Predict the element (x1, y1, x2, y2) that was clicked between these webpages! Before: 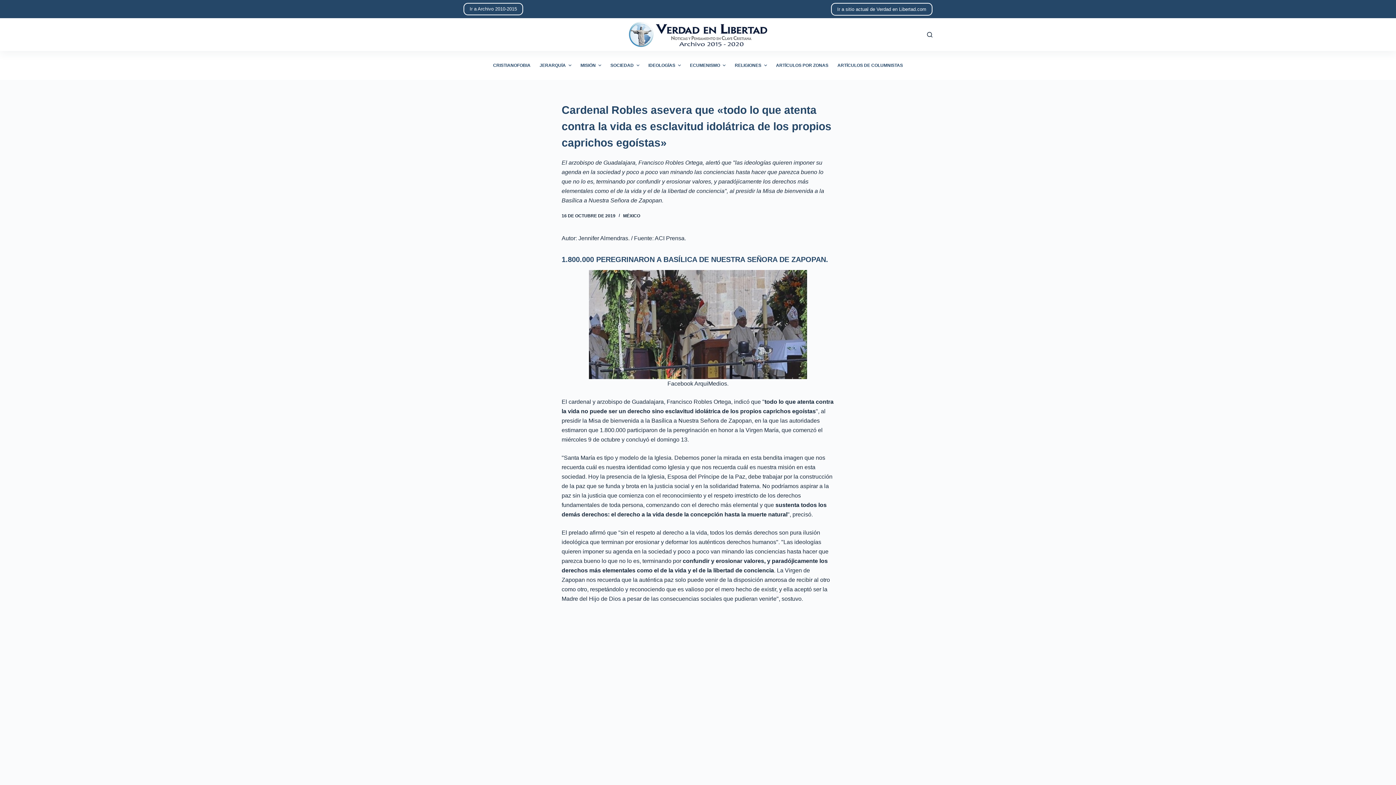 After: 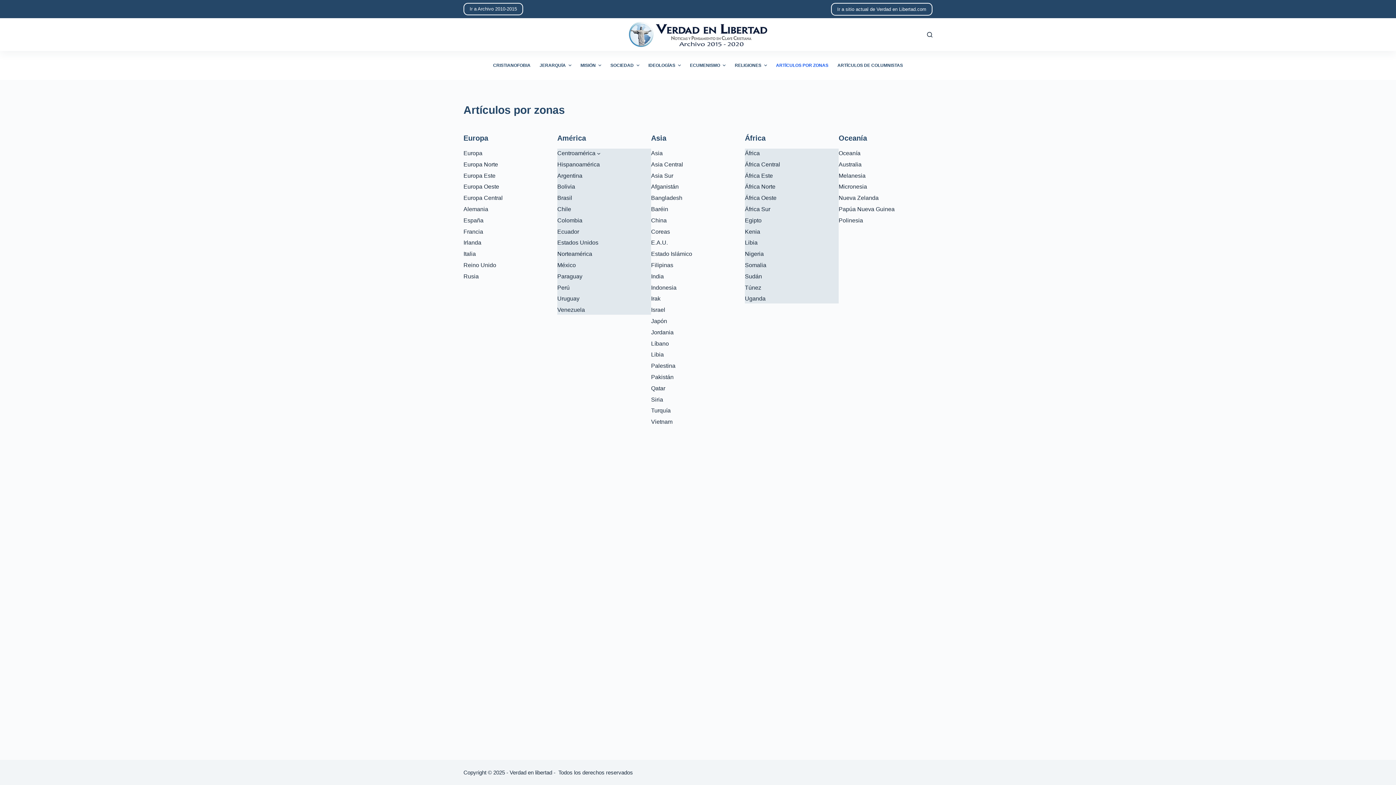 Action: label: ARTÍCULOS POR ZONAS bbox: (771, 50, 833, 80)